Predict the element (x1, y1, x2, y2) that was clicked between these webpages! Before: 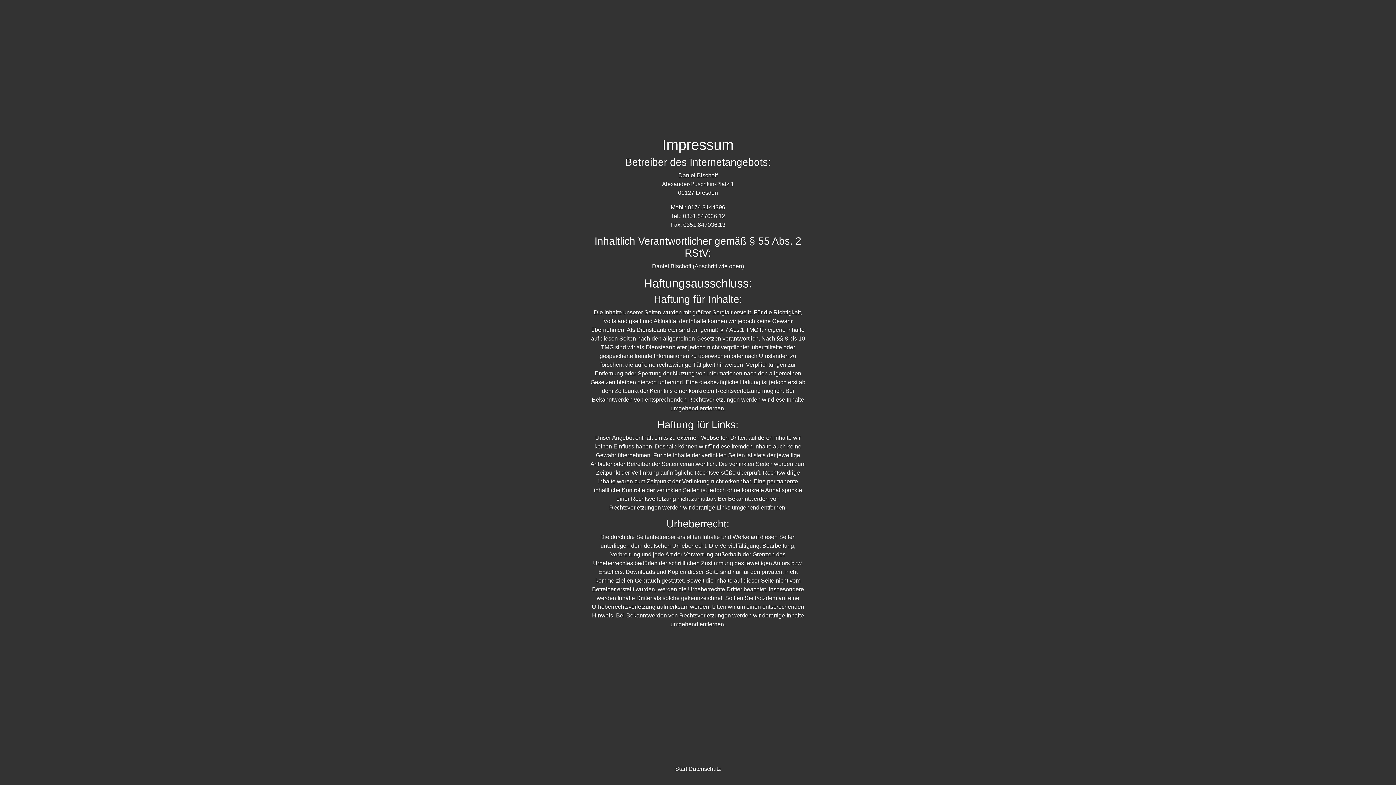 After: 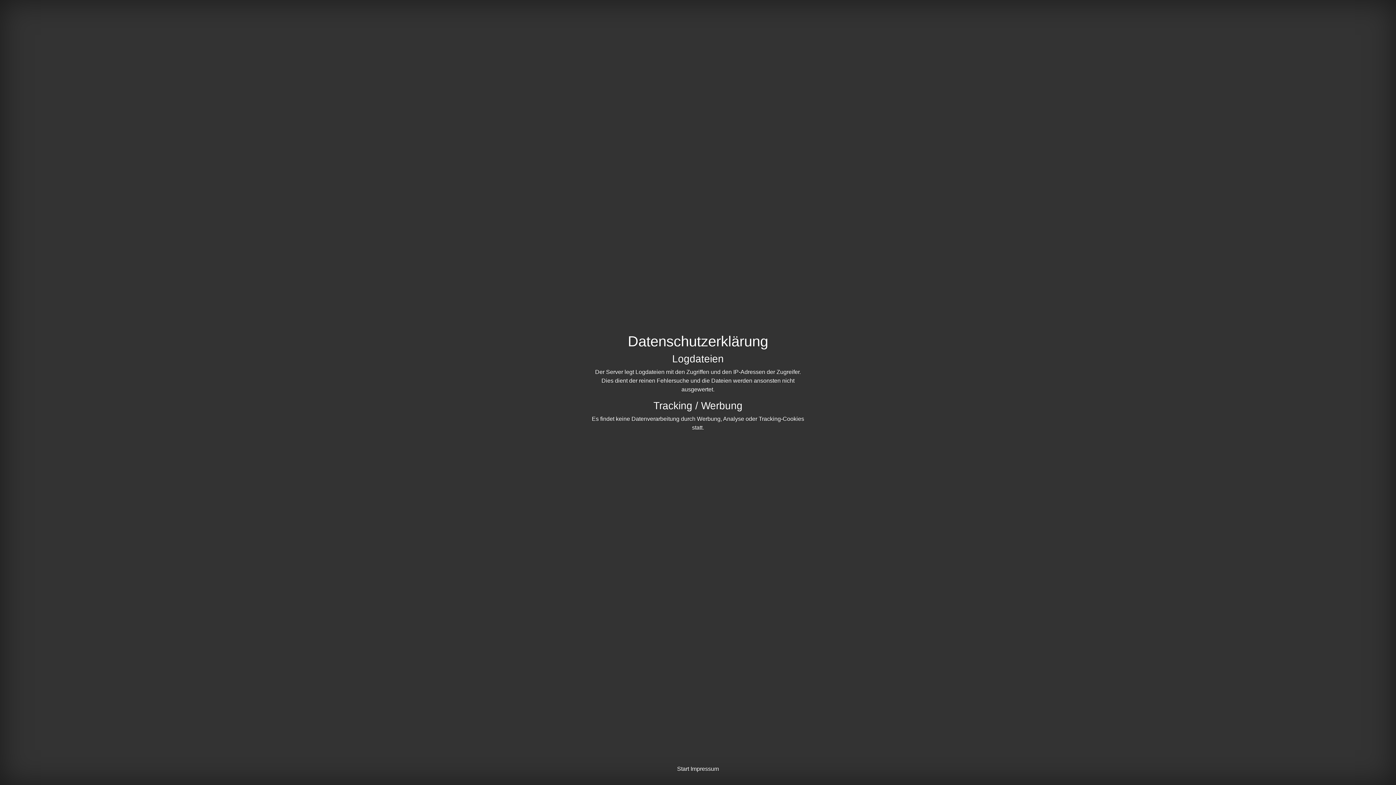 Action: label: Datenschutz bbox: (688, 766, 721, 772)